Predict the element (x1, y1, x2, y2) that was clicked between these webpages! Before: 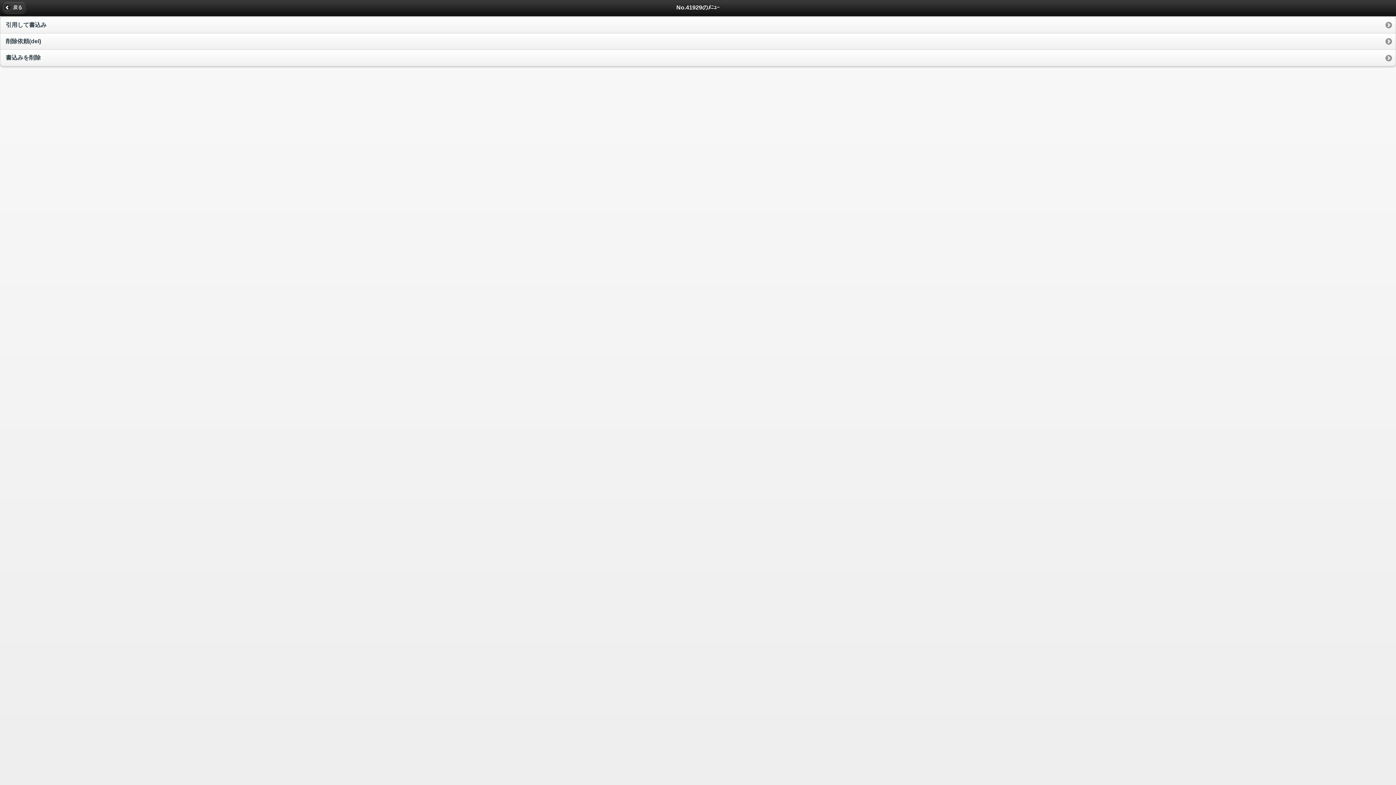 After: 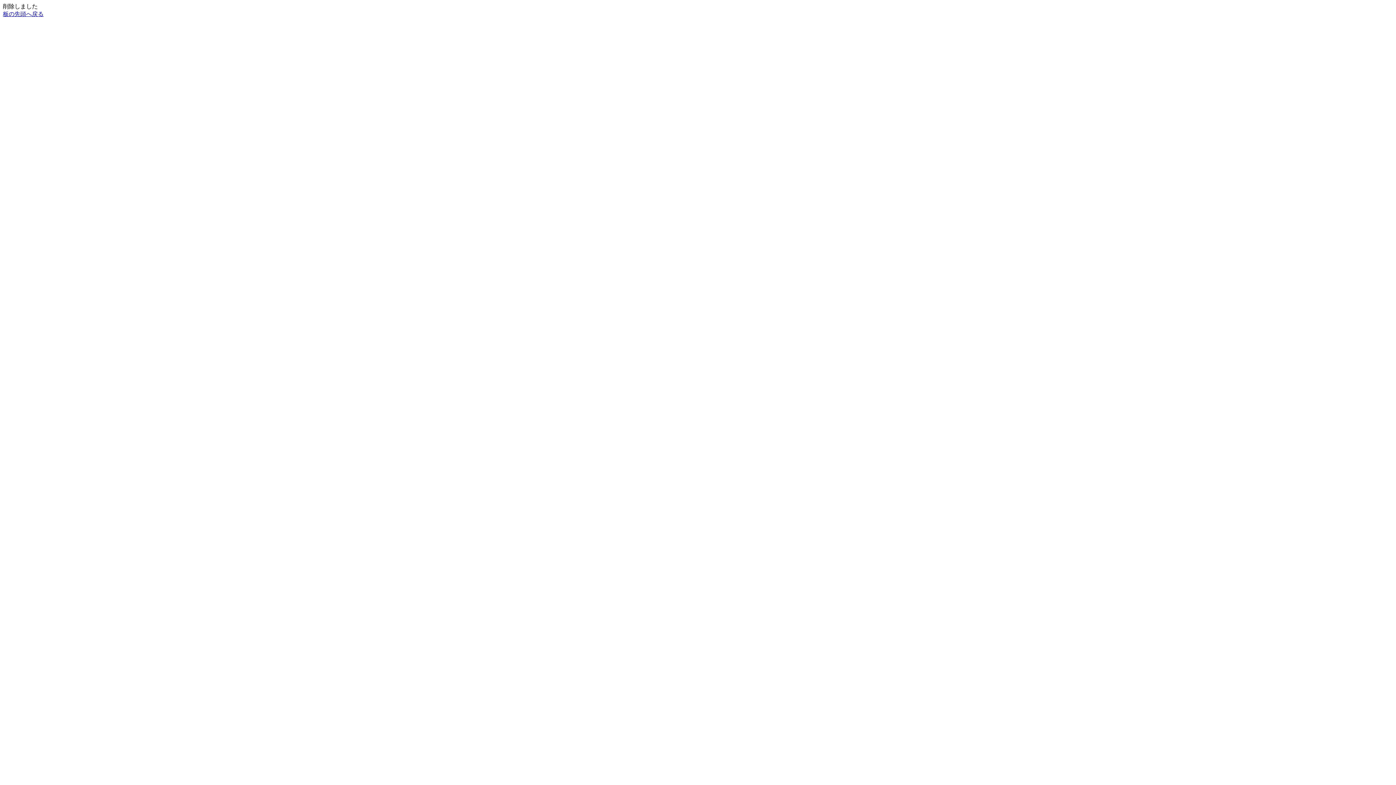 Action: label: 書込みを削除 bbox: (0, 50, 1396, 66)